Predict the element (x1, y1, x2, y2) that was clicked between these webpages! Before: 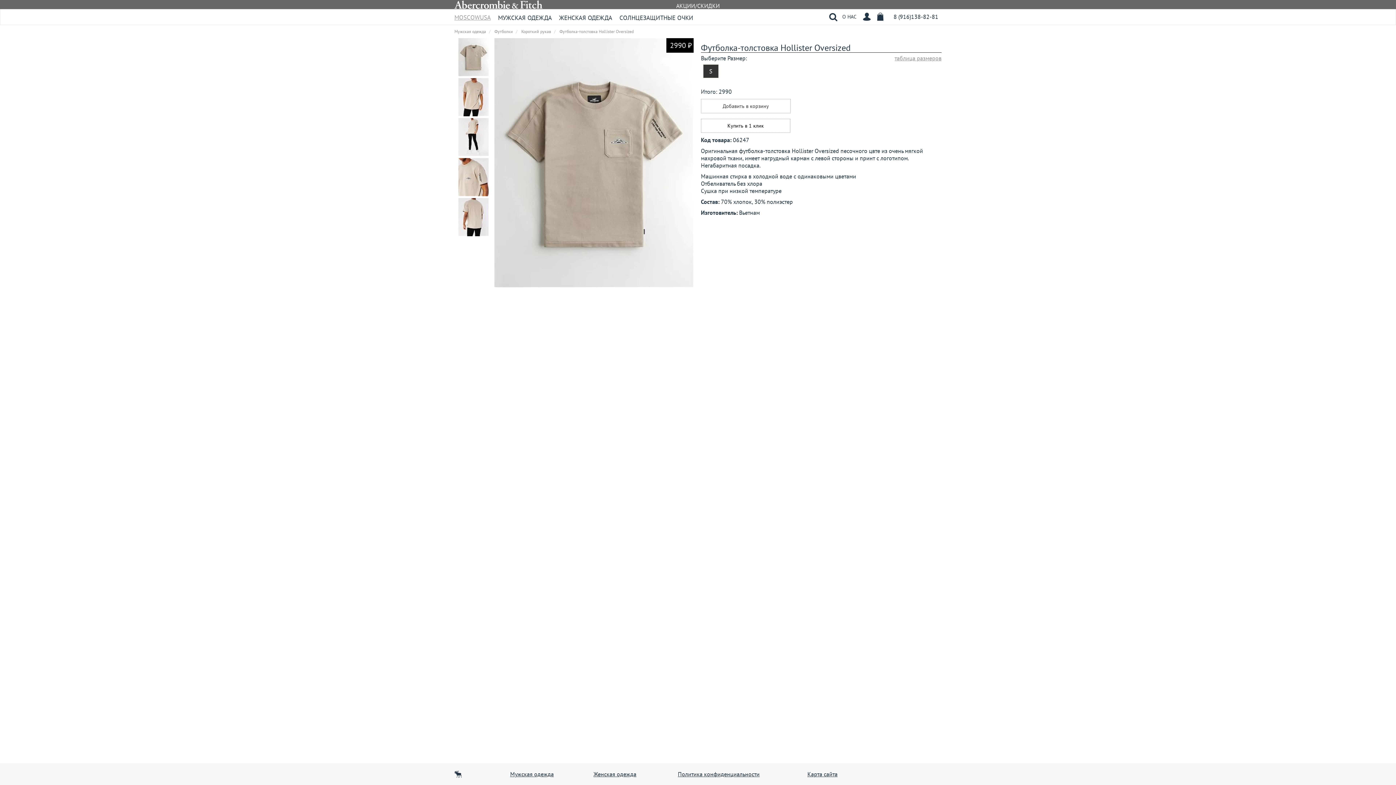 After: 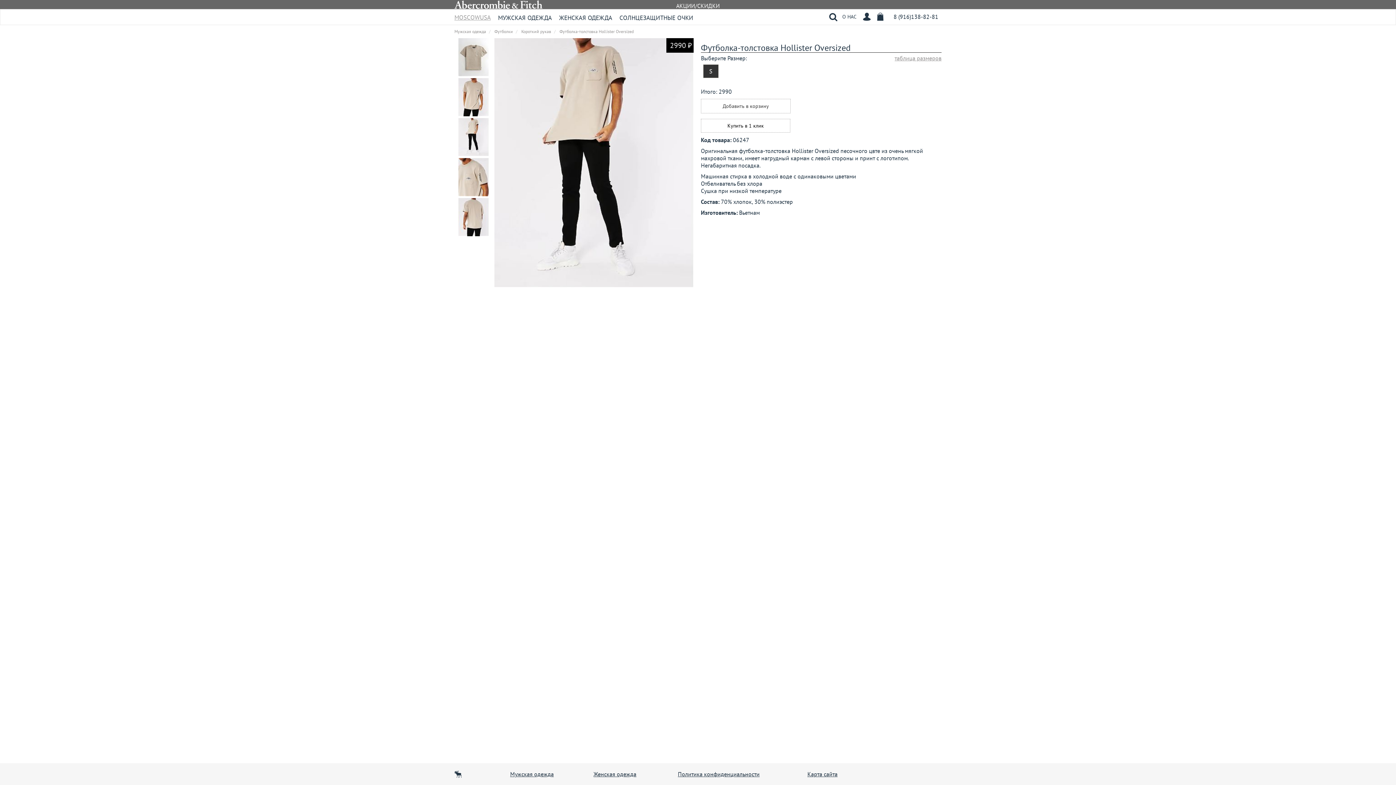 Action: bbox: (458, 132, 488, 140)